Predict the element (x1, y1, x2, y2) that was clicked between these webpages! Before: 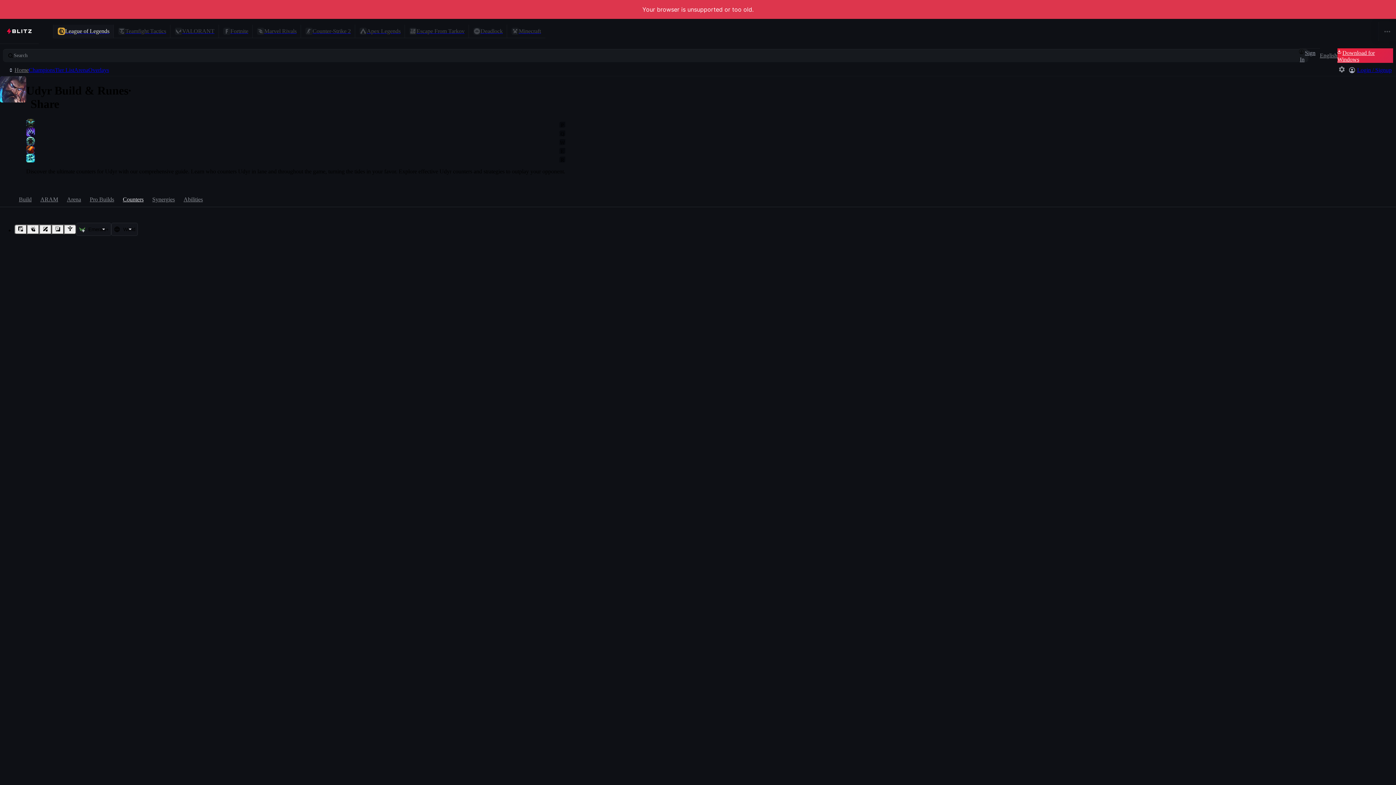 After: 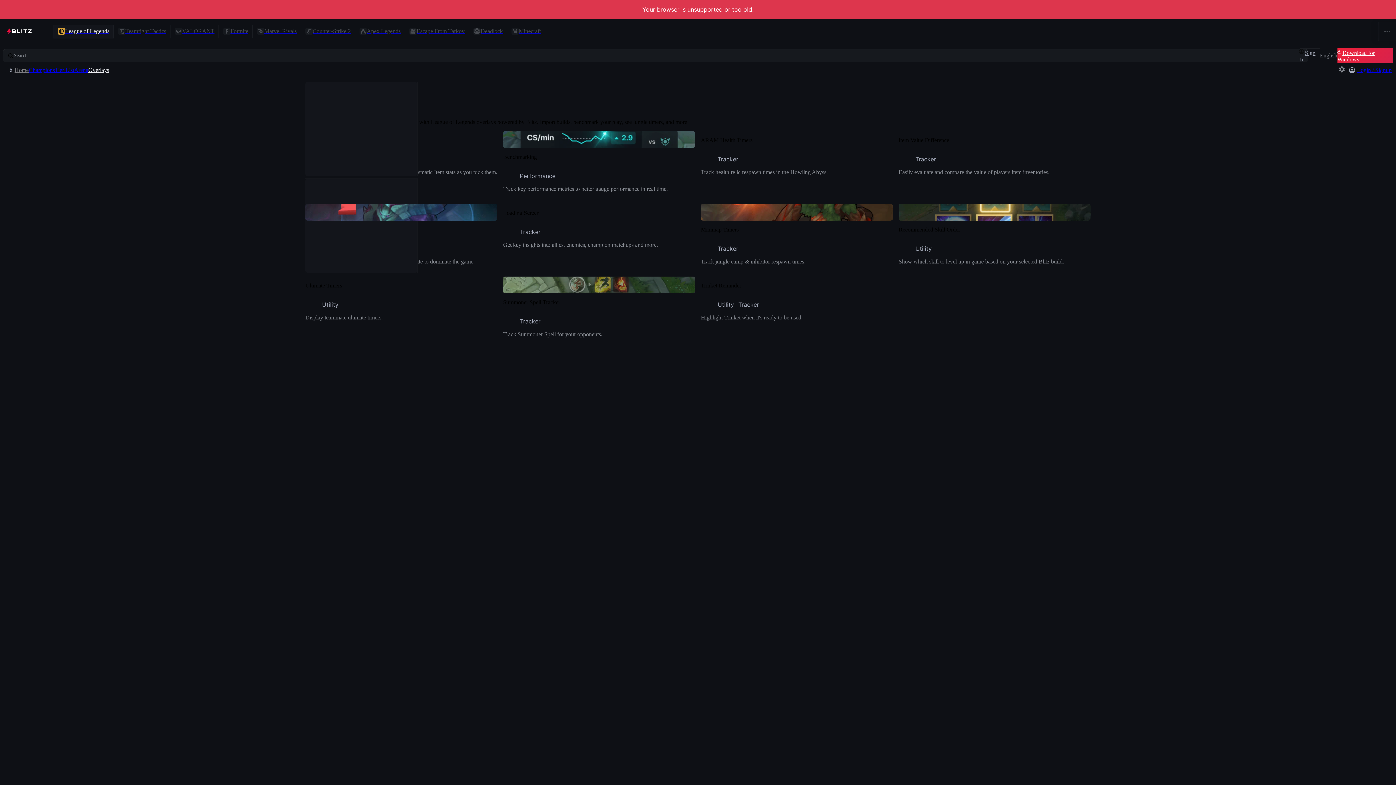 Action: label: Overlays bbox: (88, 66, 109, 73)